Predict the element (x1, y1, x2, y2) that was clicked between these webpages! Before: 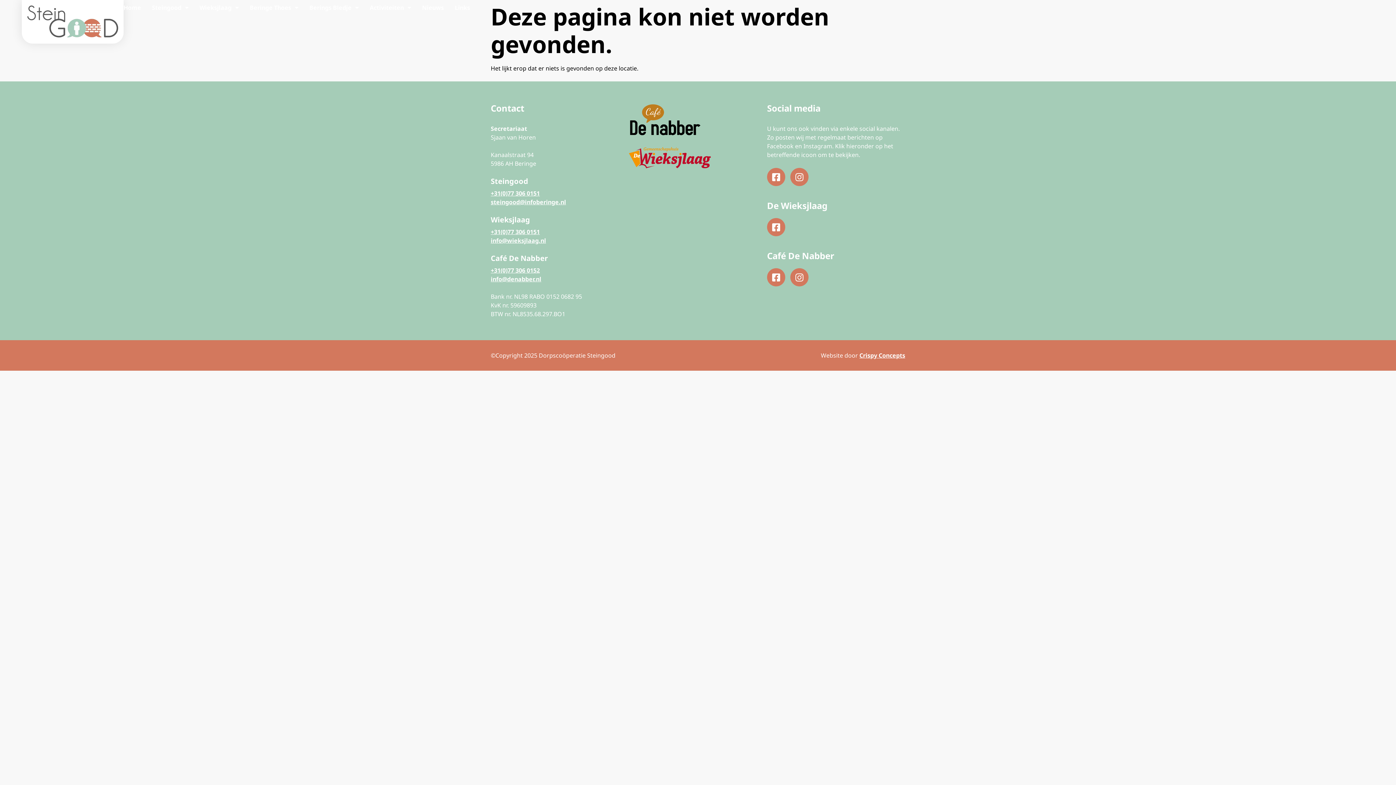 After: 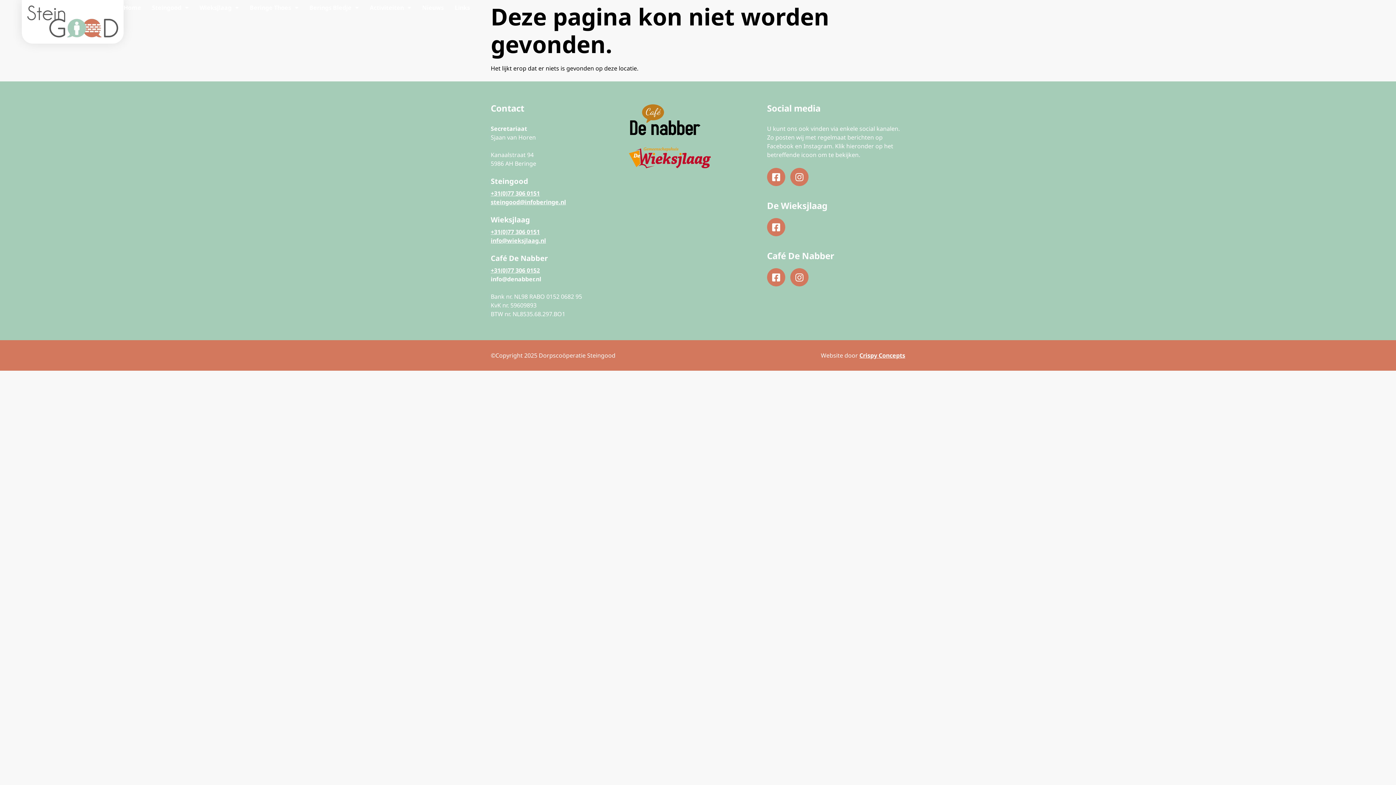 Action: bbox: (490, 275, 541, 283) label: info@denabber.nl